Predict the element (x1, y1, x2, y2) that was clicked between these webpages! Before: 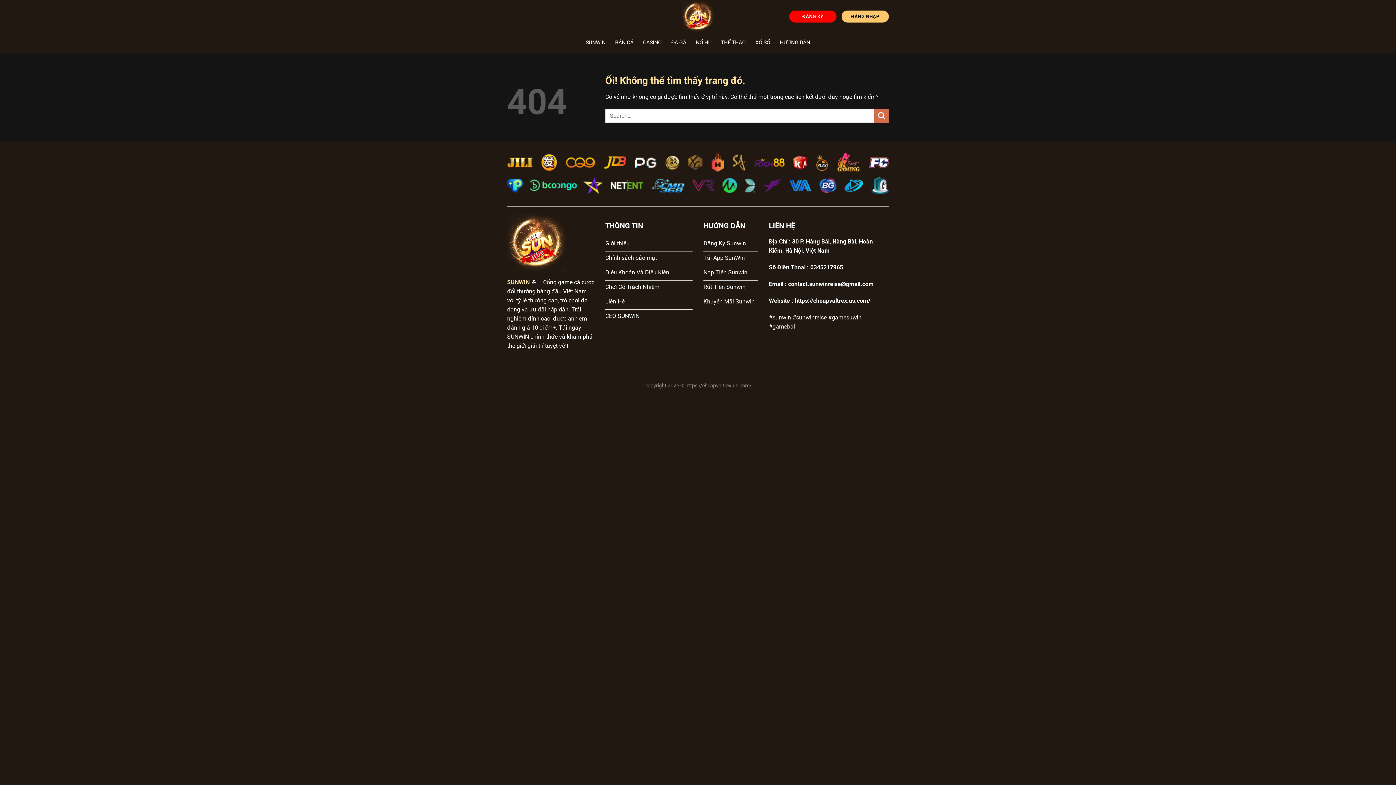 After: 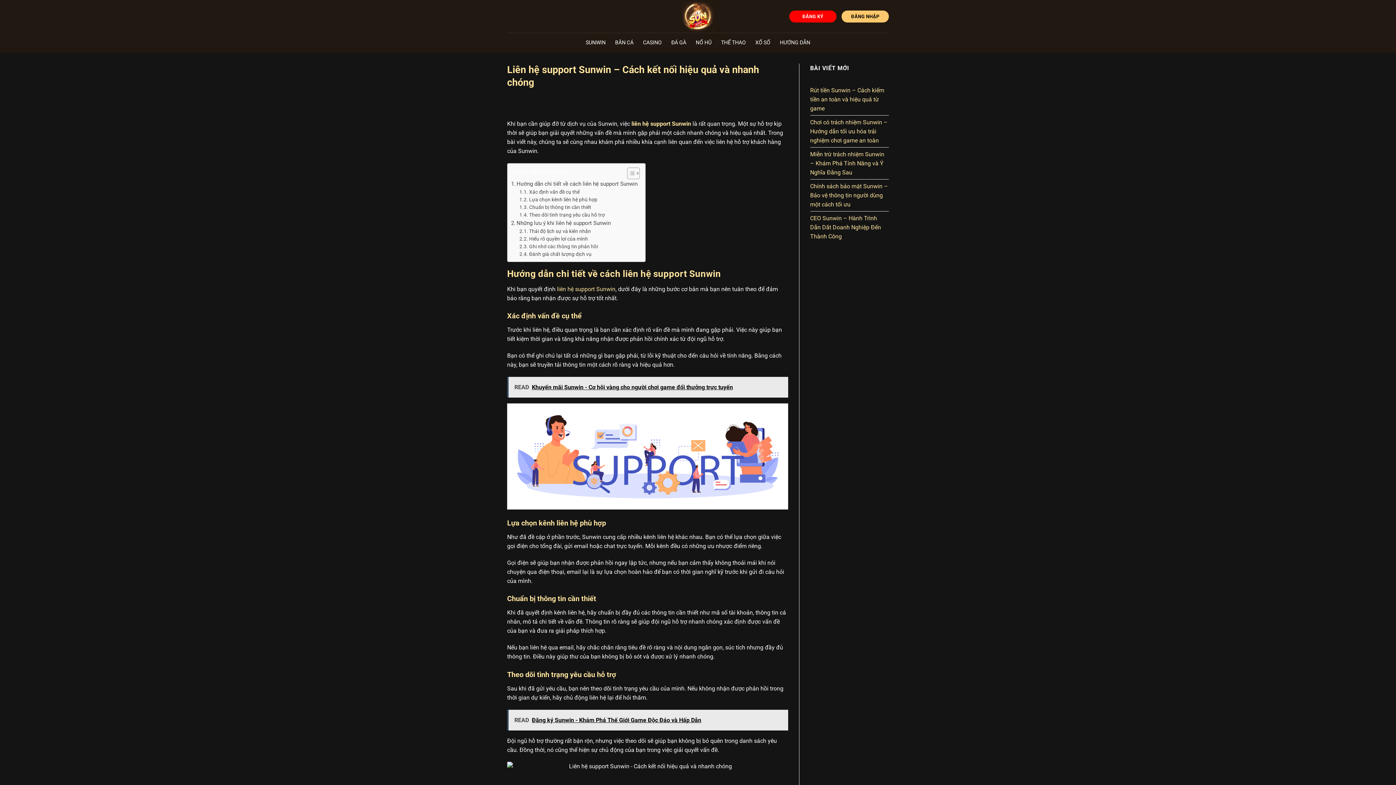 Action: label: Liên Hệ bbox: (605, 295, 692, 309)